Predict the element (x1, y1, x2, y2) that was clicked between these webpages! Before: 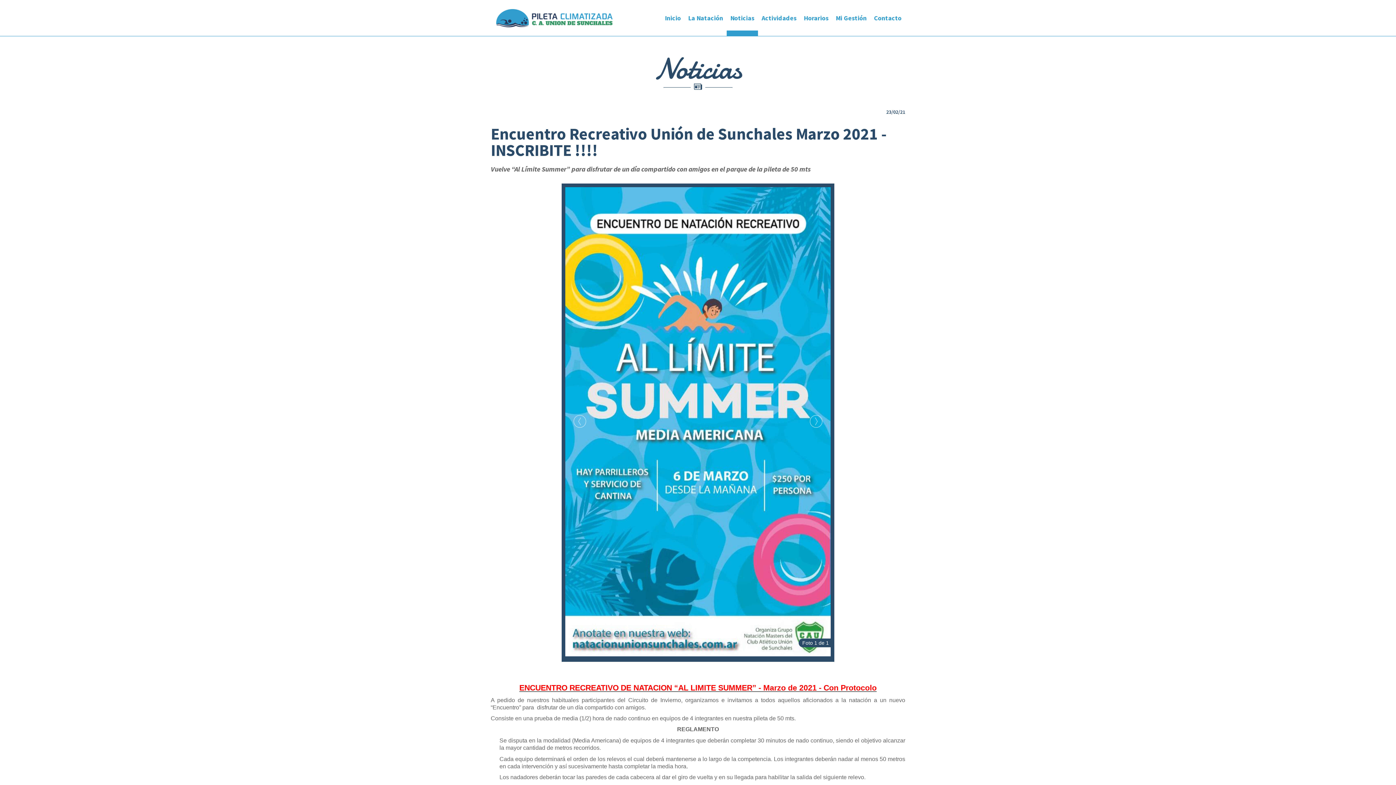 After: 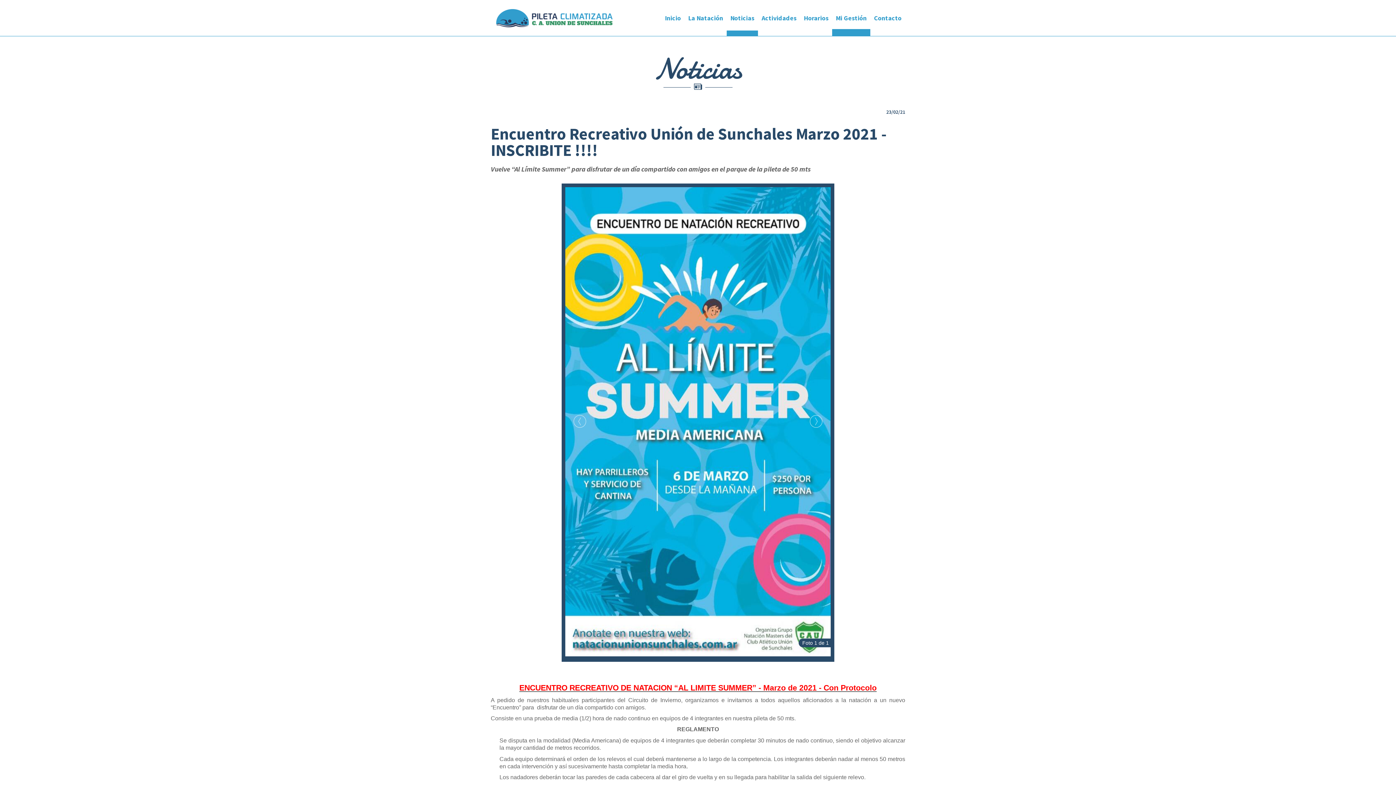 Action: bbox: (832, 0, 870, 36) label: Mi Gestión